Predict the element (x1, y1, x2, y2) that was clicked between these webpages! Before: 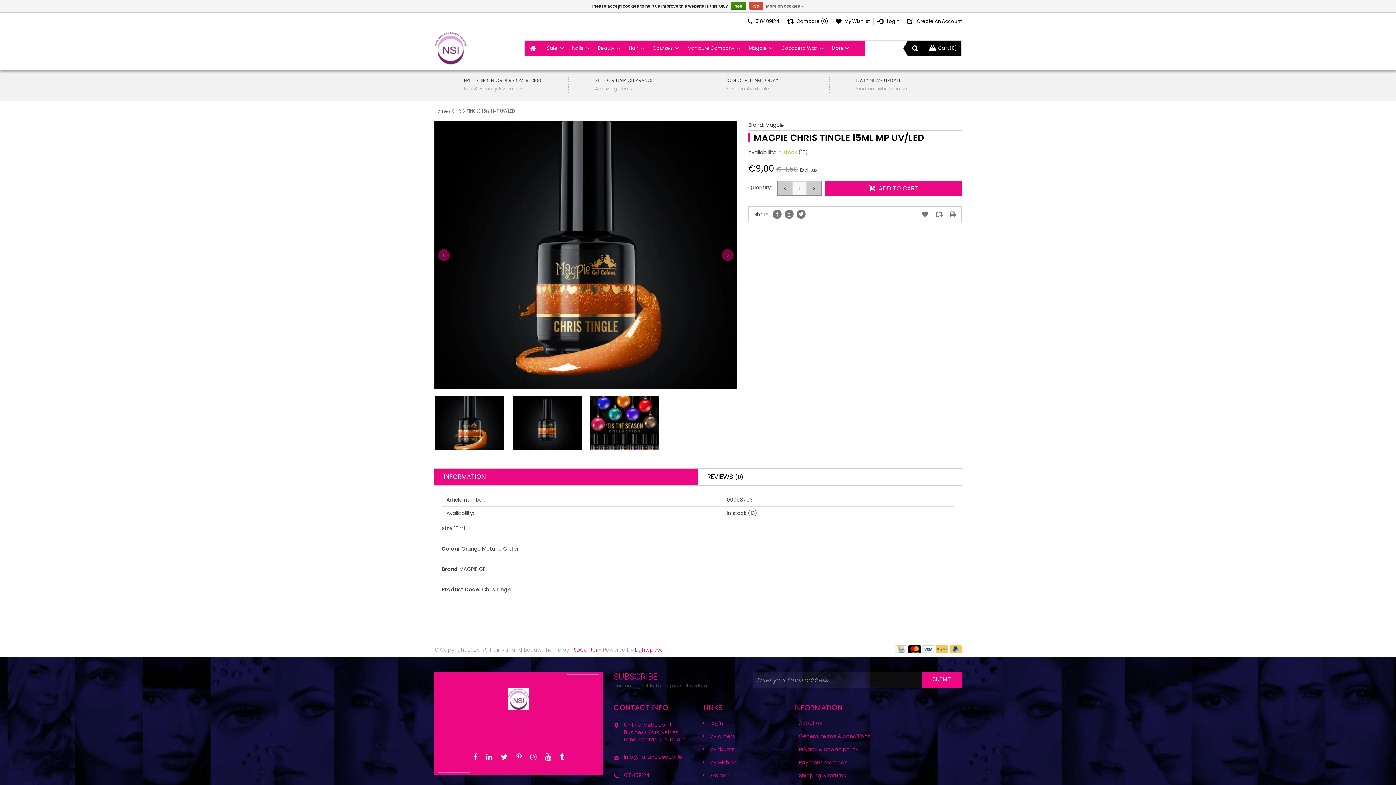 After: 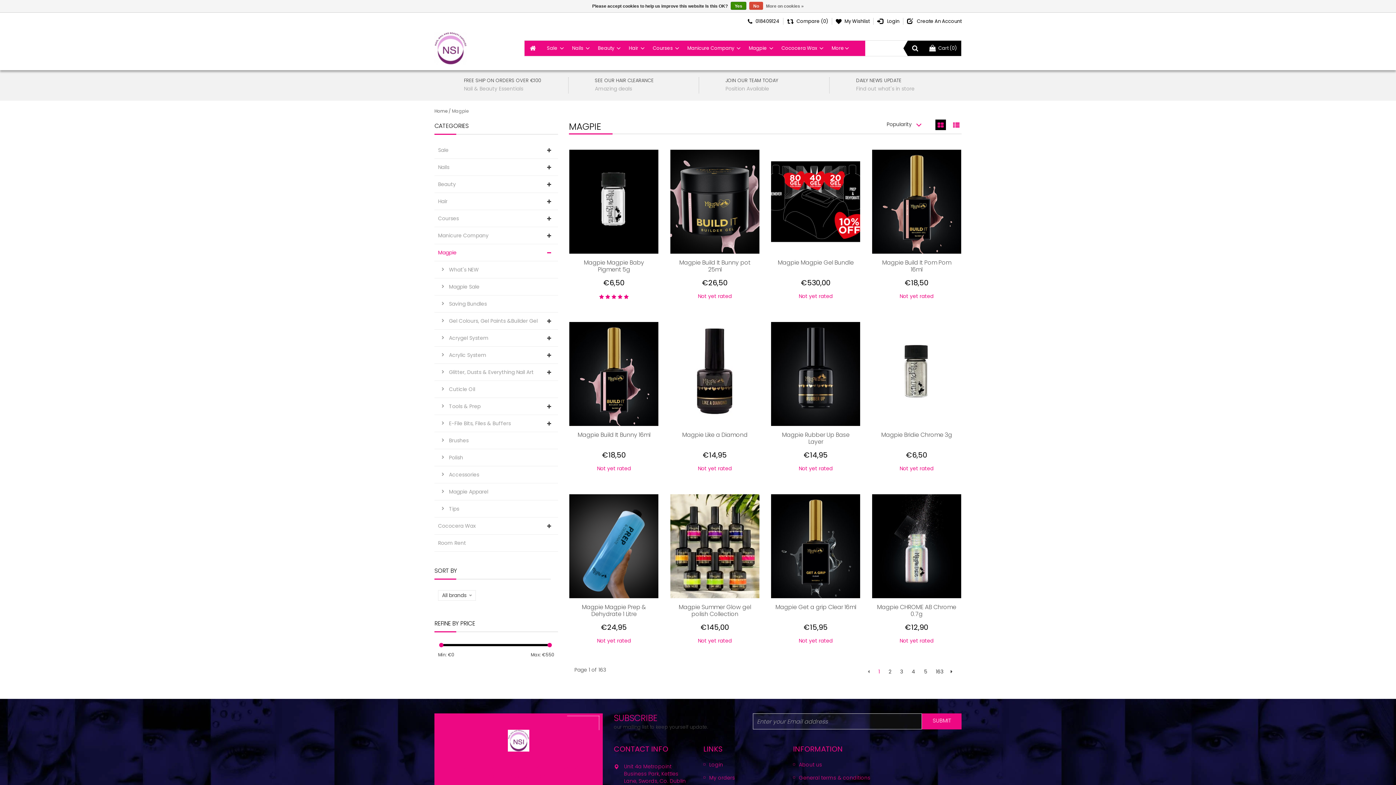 Action: label: Magpie bbox: (743, 40, 776, 56)